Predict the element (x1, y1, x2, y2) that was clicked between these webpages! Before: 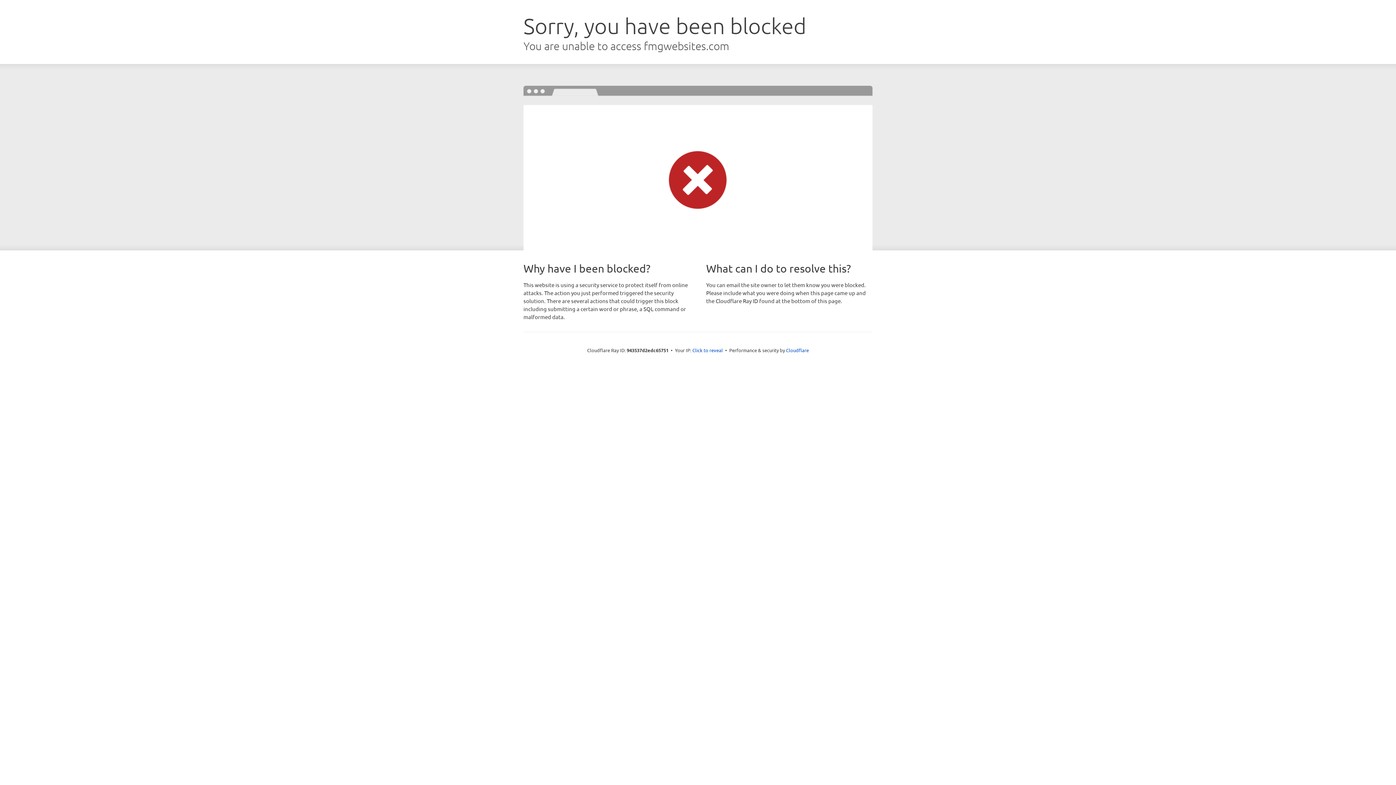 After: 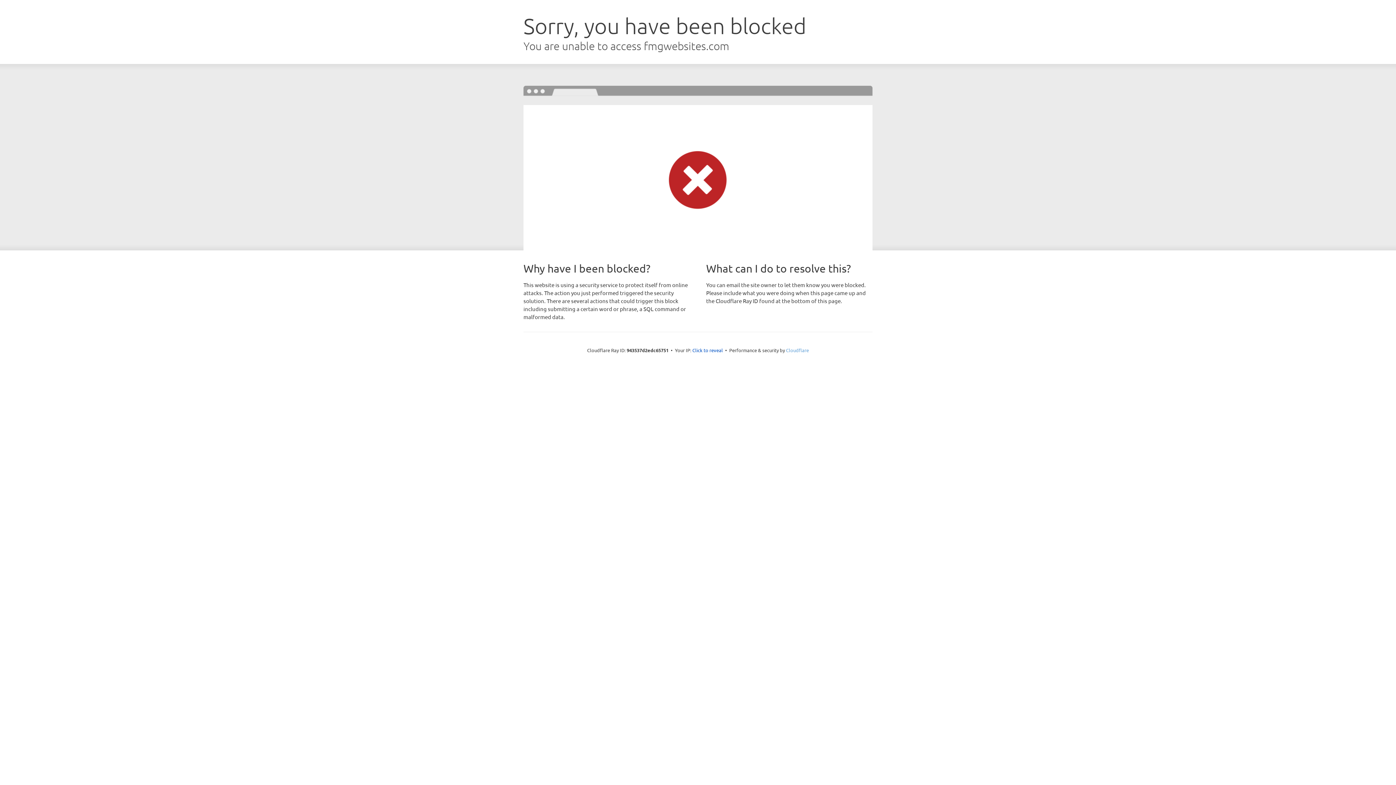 Action: bbox: (786, 347, 809, 353) label: Cloudflare